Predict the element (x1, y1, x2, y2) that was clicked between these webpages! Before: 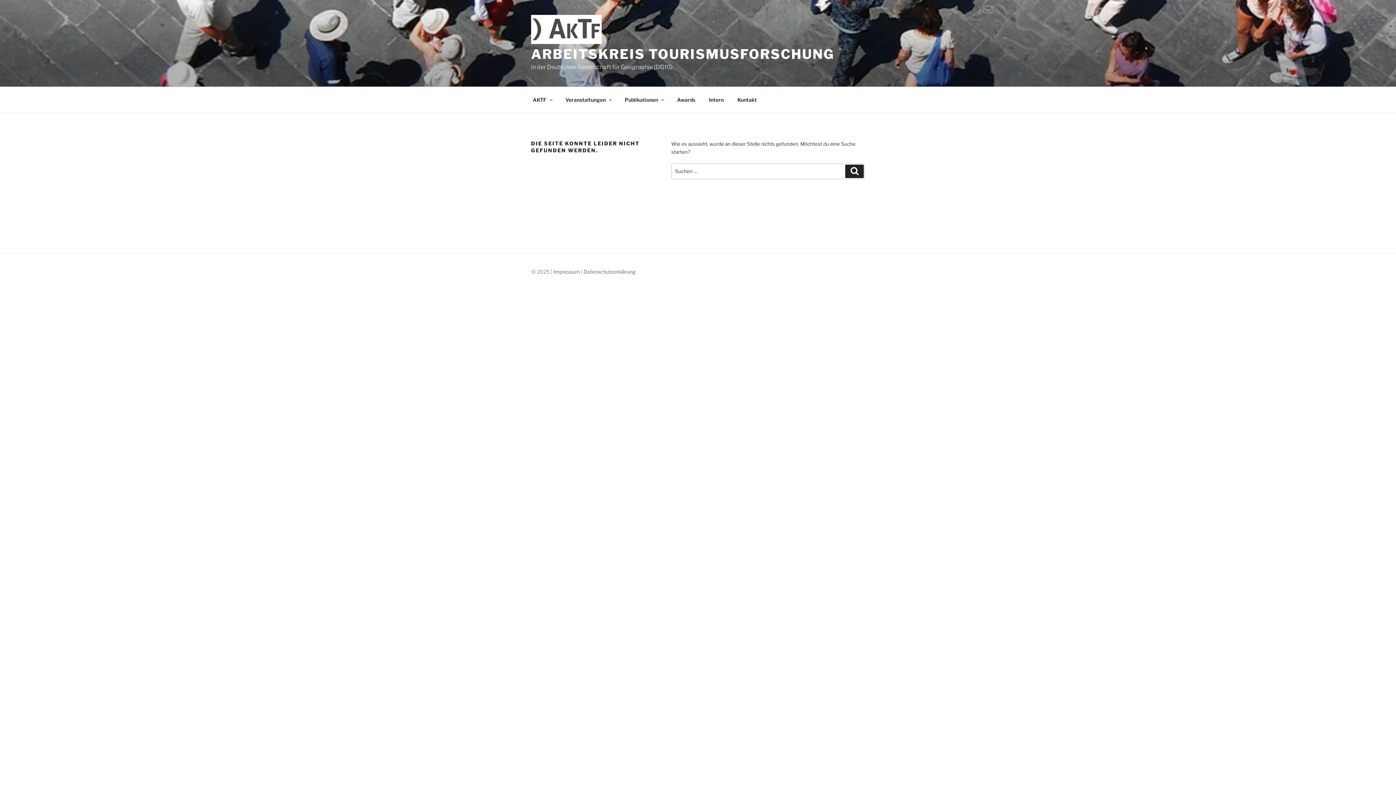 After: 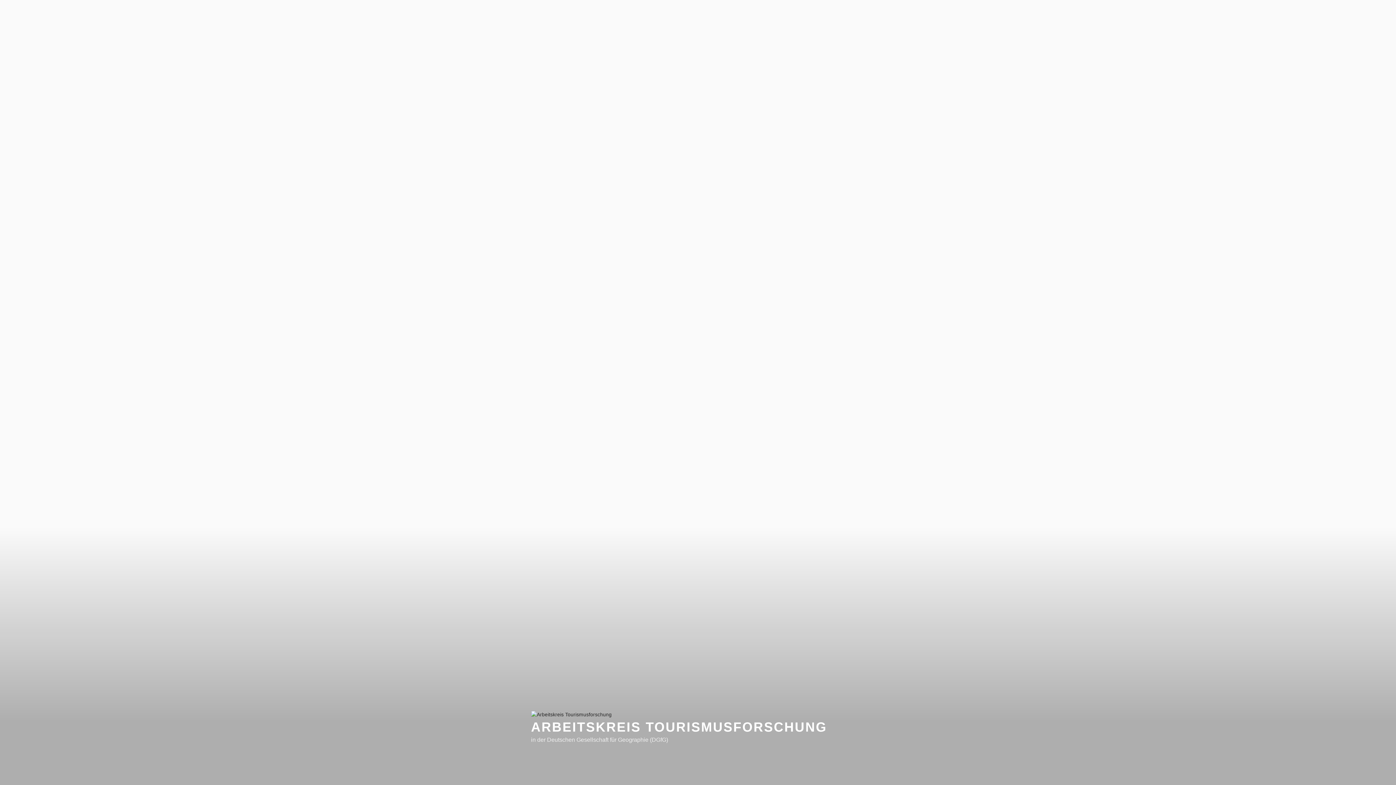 Action: bbox: (531, 46, 834, 62) label: ARBEITSKREIS TOURISMUSFORSCHUNG